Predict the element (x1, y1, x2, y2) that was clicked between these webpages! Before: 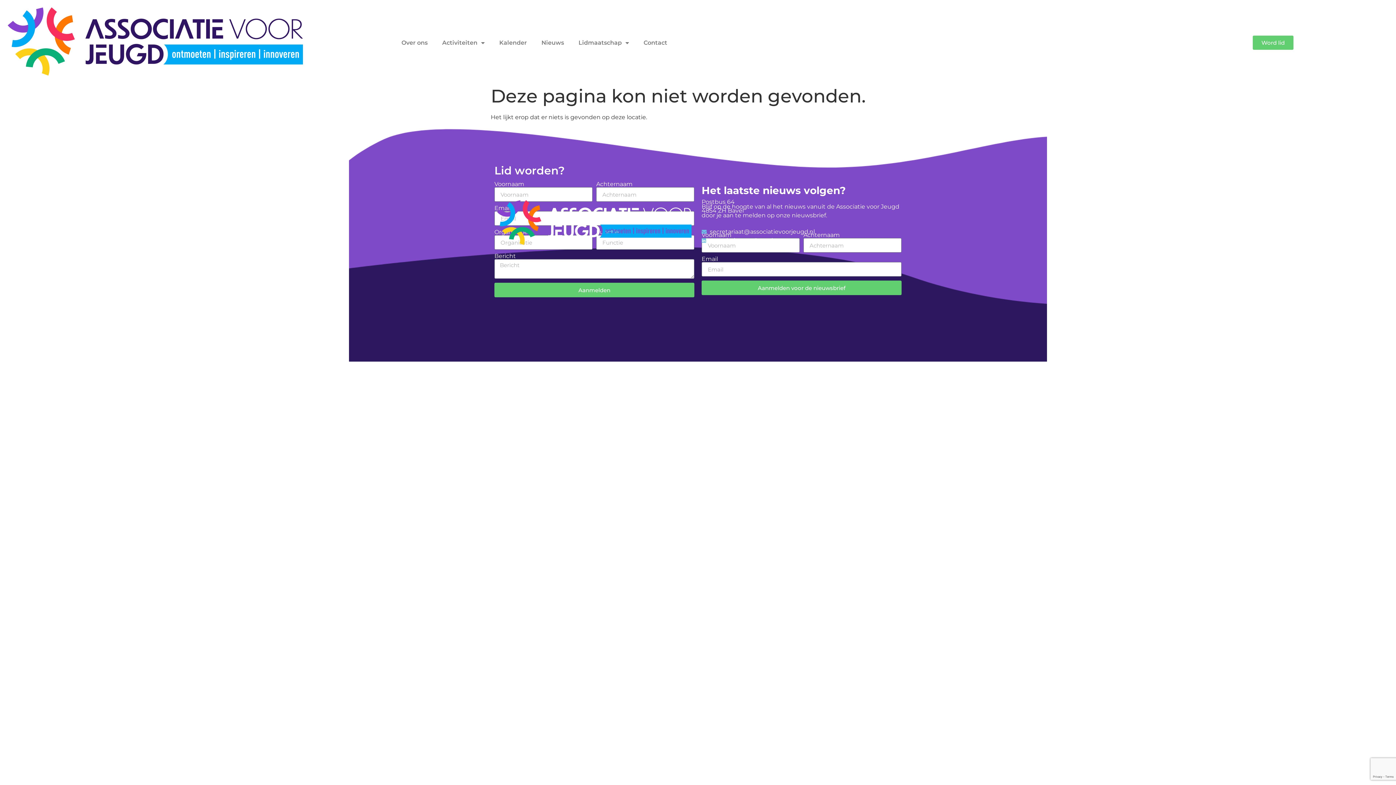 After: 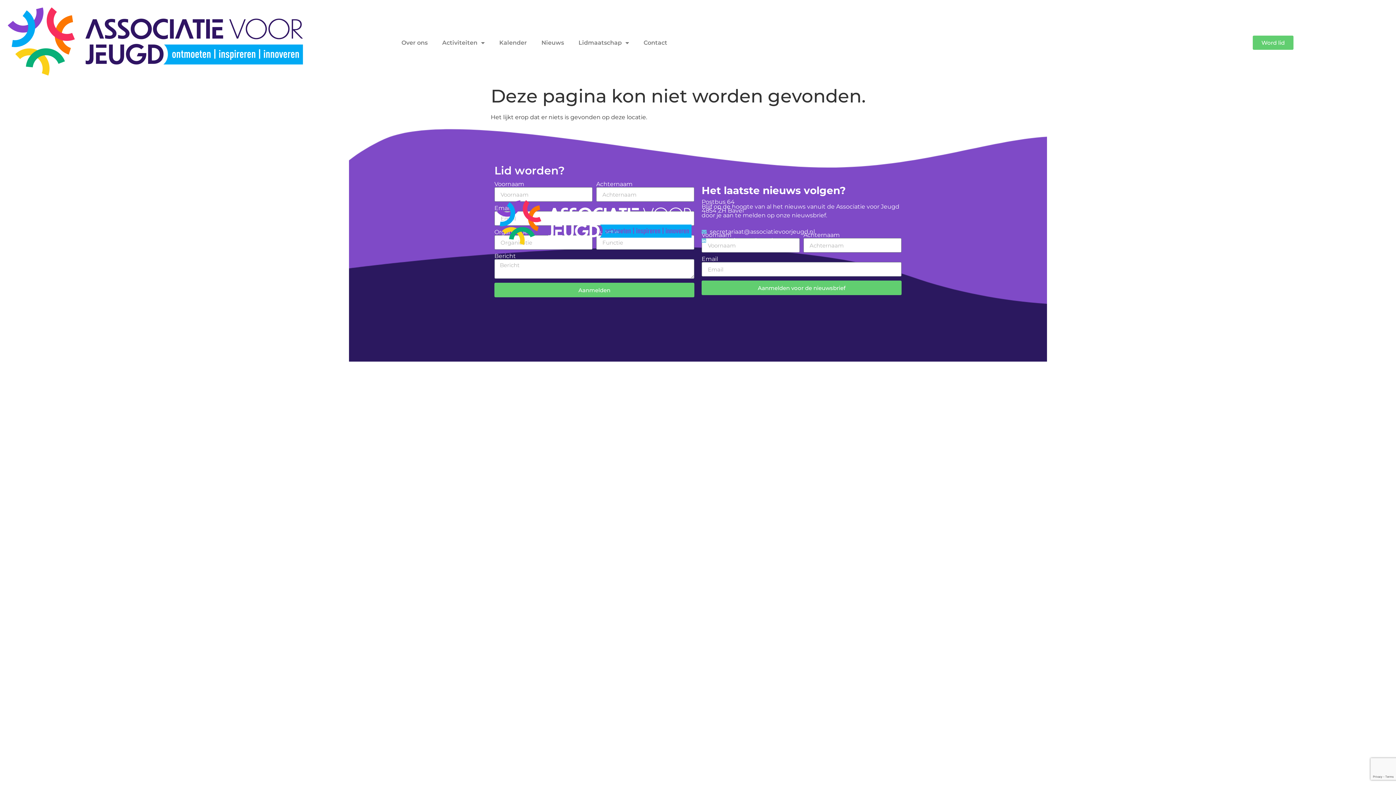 Action: label: Associatie voor Jeugd bbox: (701, 236, 901, 245)